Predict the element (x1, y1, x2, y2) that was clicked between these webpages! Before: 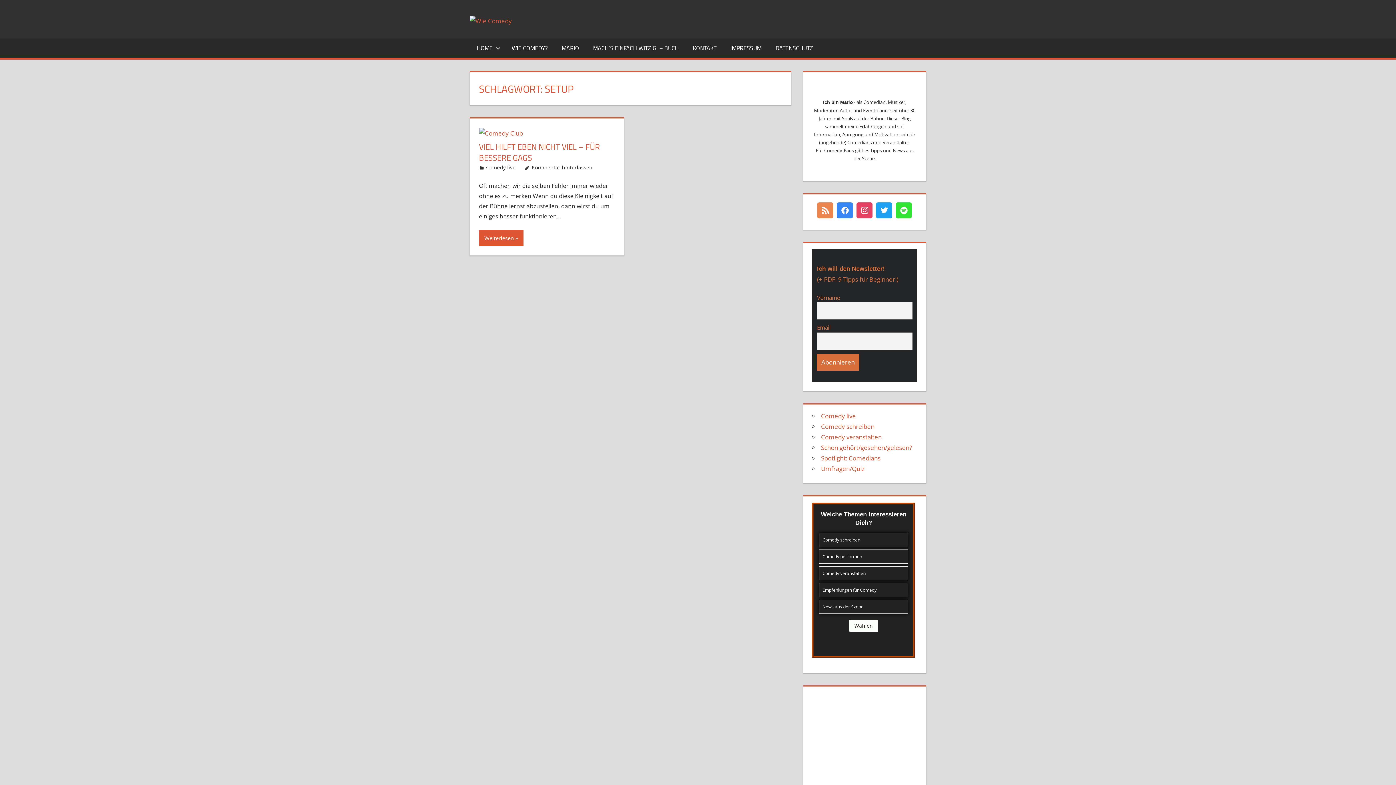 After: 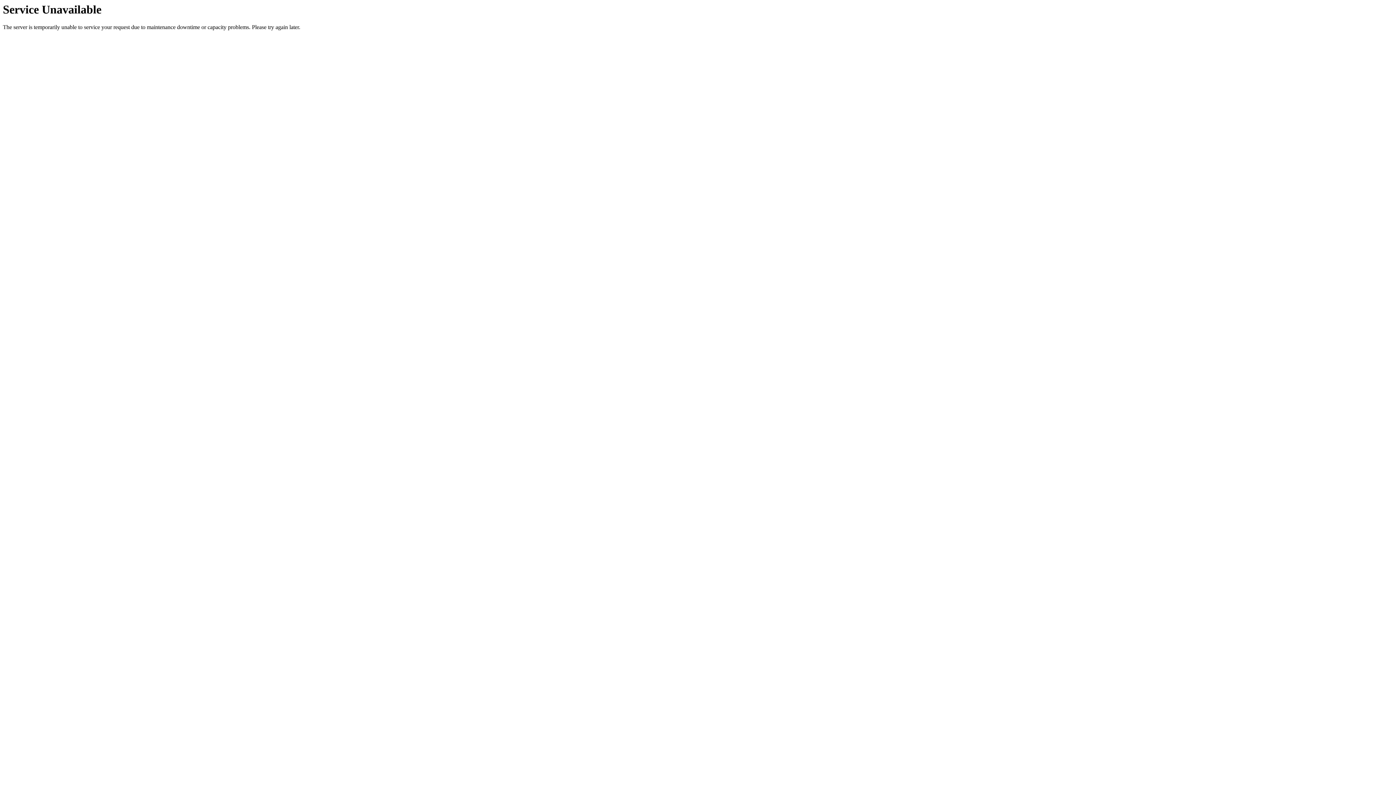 Action: bbox: (479, 230, 523, 246) label: Weiterlesen